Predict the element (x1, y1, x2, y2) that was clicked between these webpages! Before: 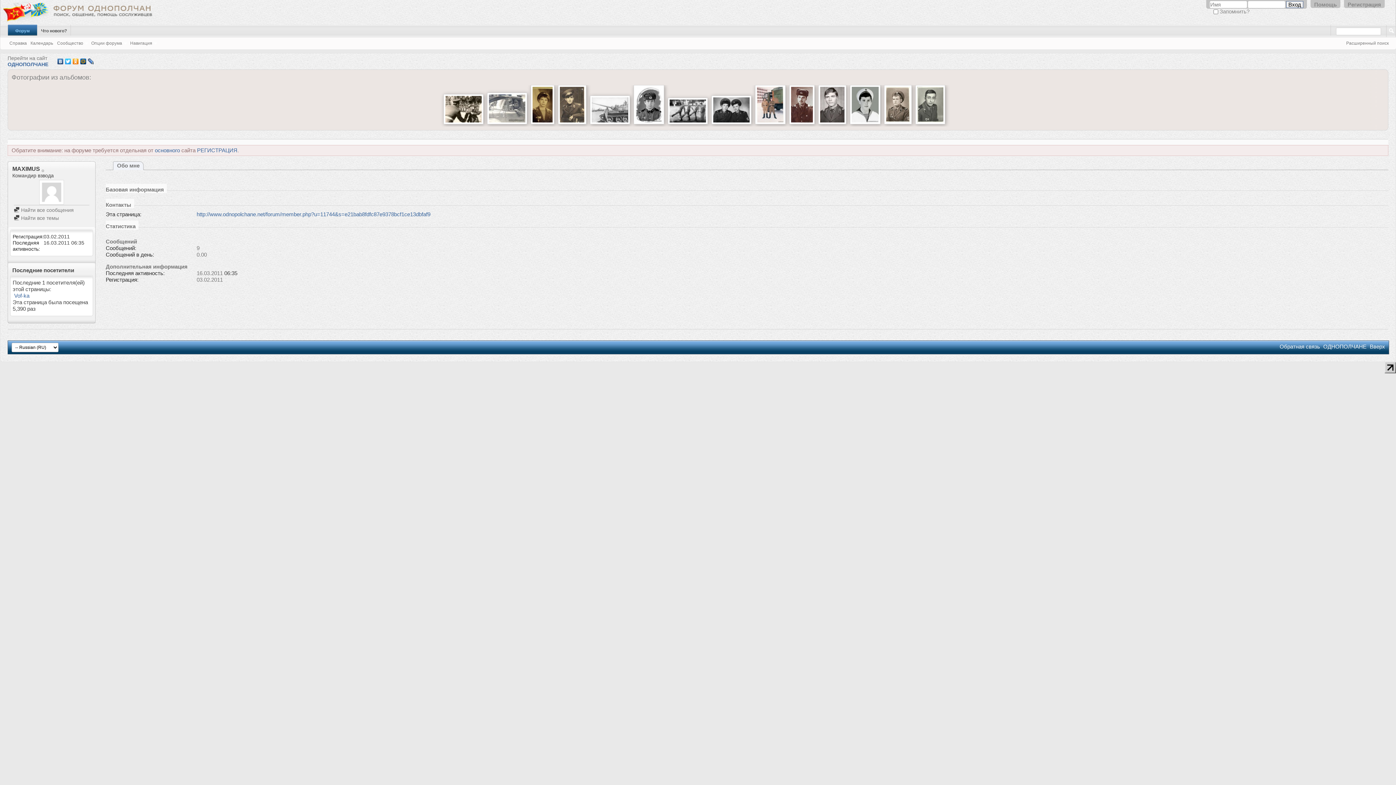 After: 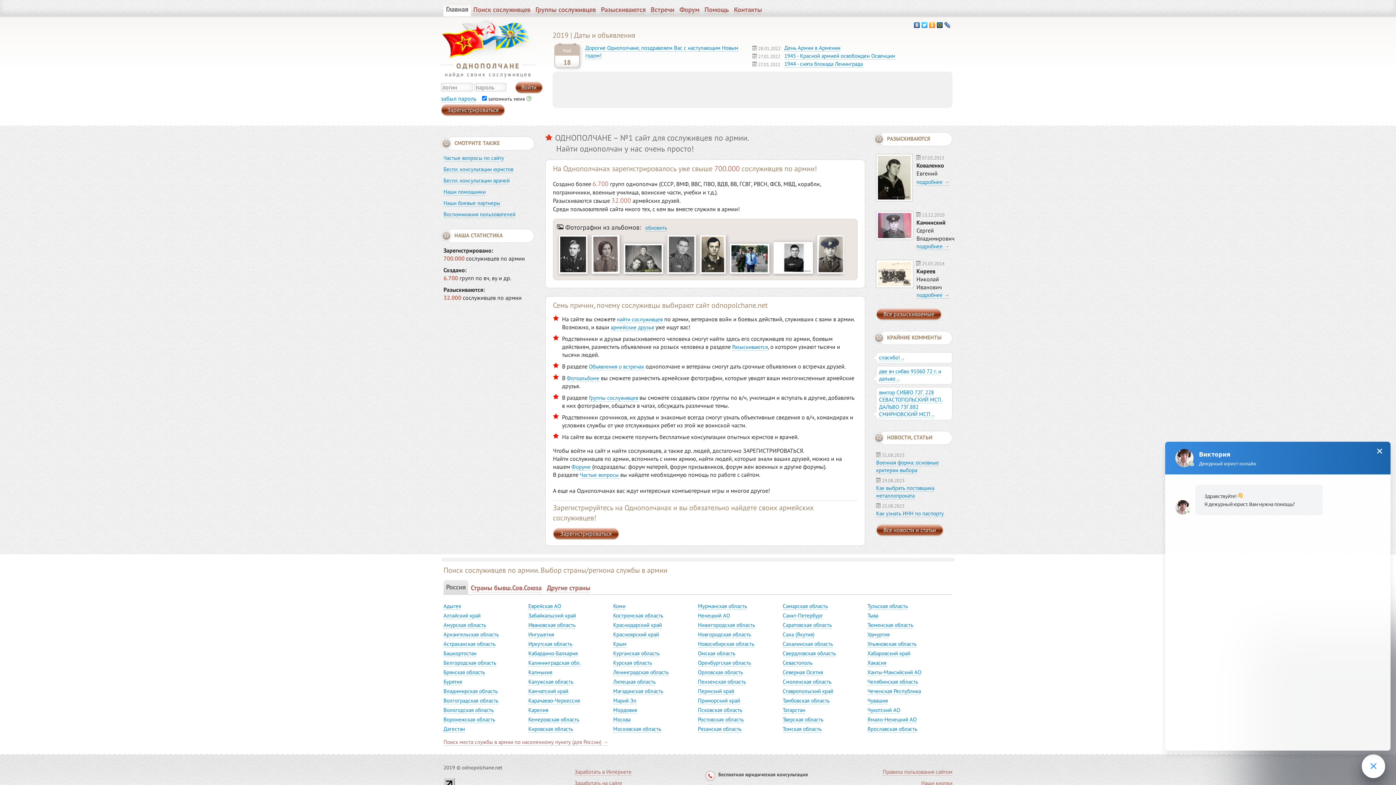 Action: bbox: (7, 61, 48, 67) label: ОДНОПОЛЧАНЕ